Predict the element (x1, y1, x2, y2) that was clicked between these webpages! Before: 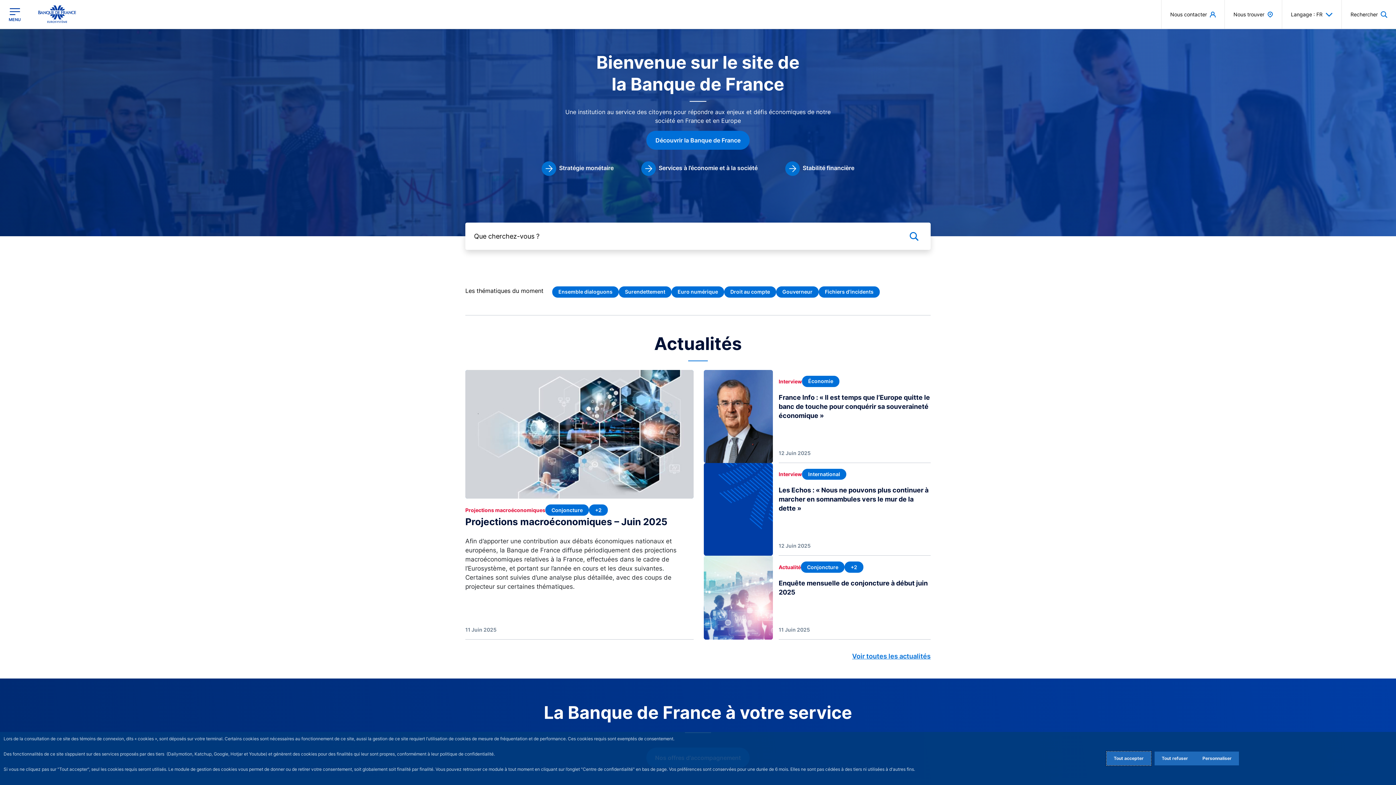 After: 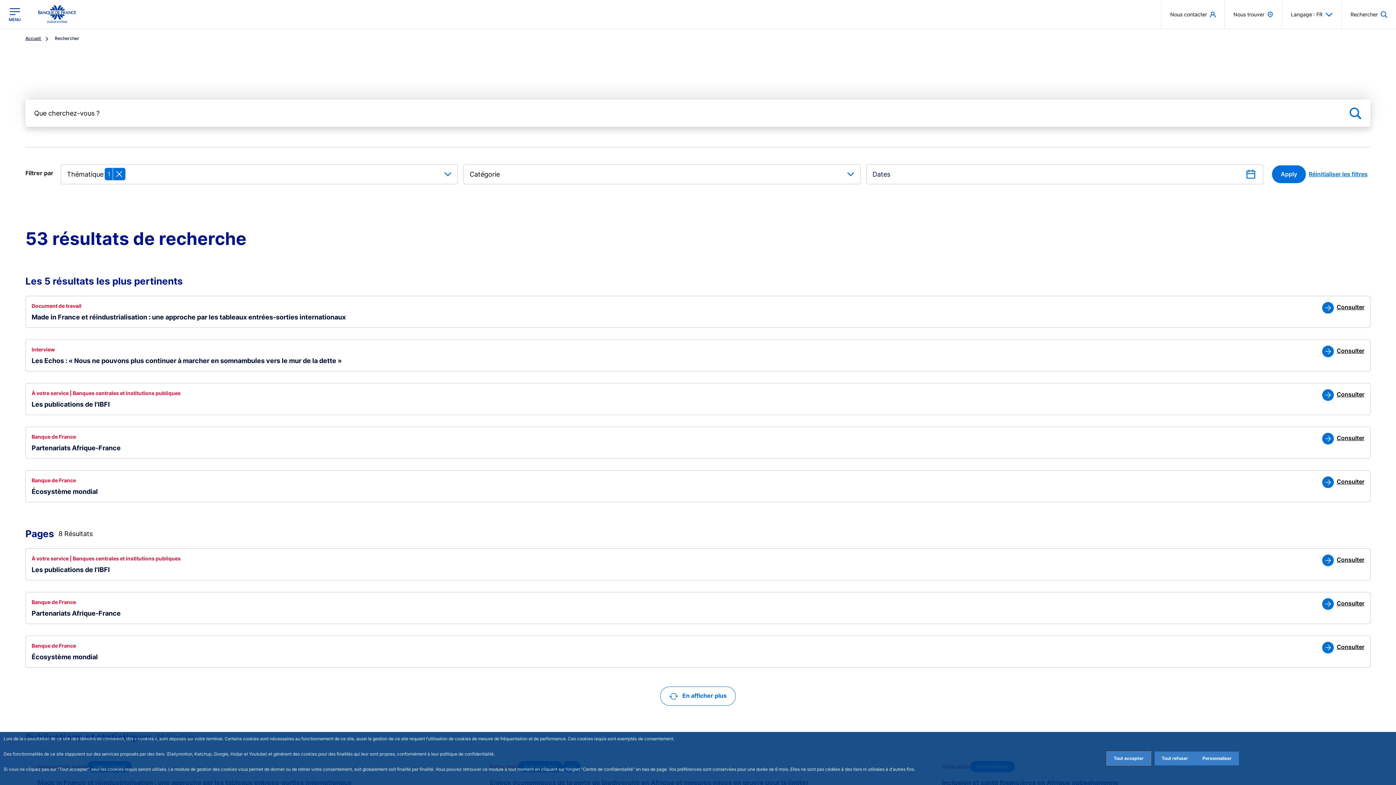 Action: label: International bbox: (802, 468, 846, 480)